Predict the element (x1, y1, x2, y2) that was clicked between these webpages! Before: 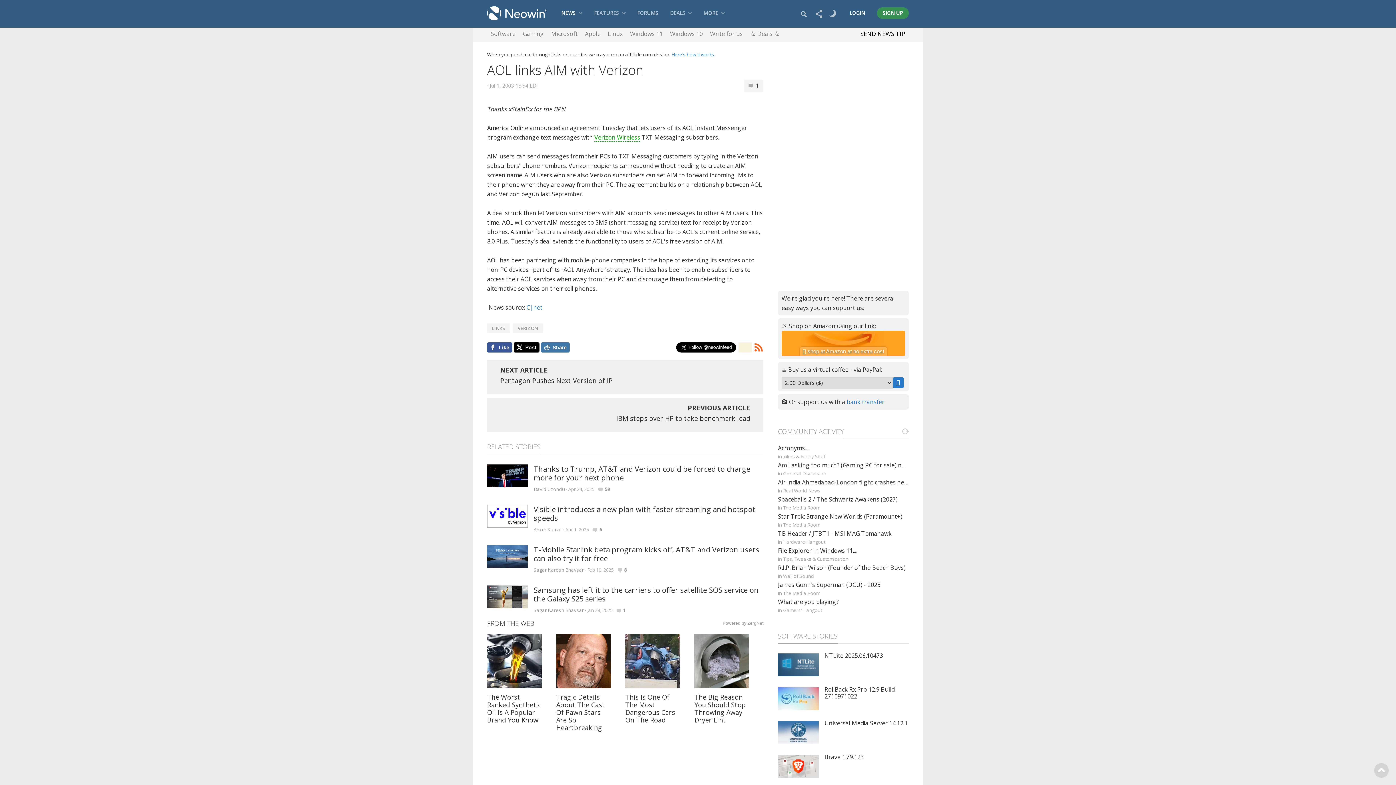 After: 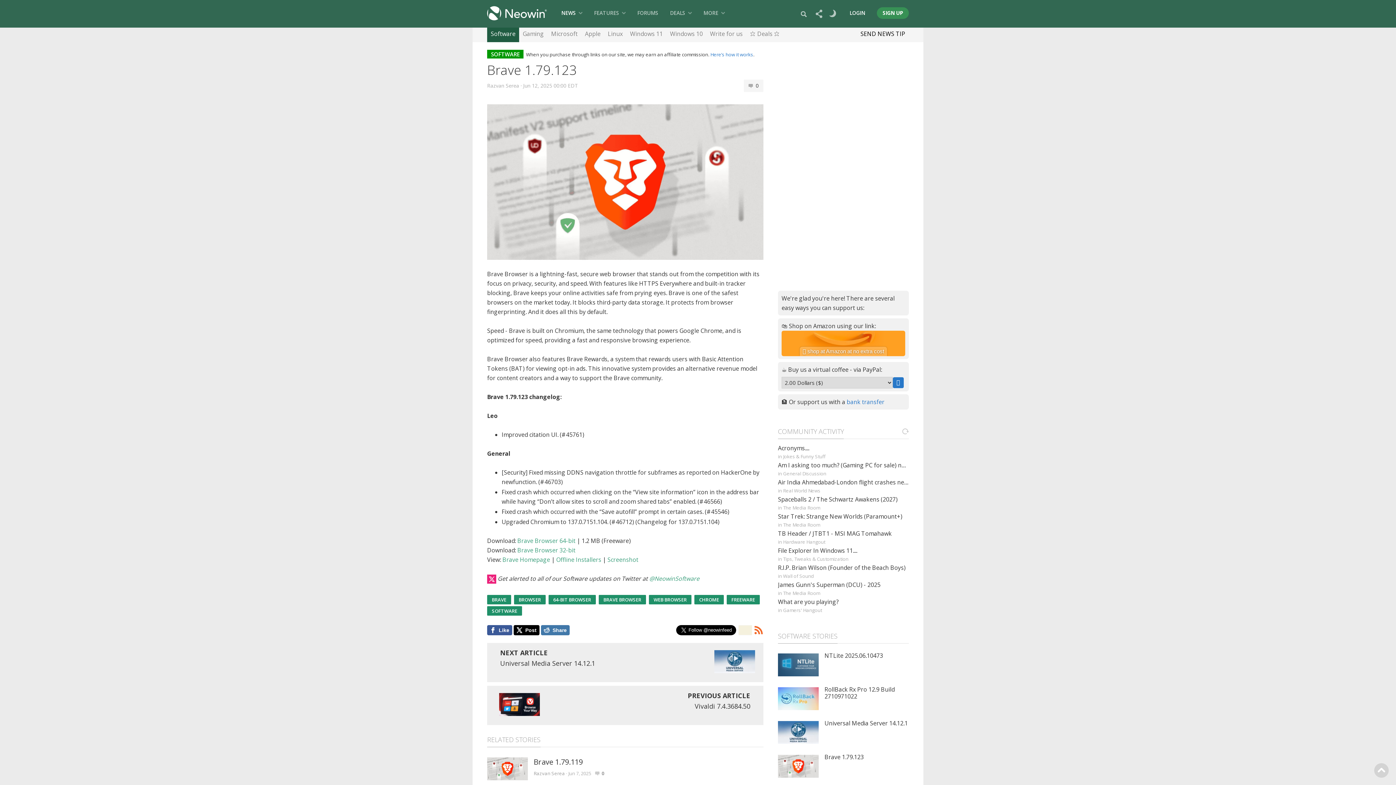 Action: bbox: (824, 753, 864, 761) label: Brave 1.79.123